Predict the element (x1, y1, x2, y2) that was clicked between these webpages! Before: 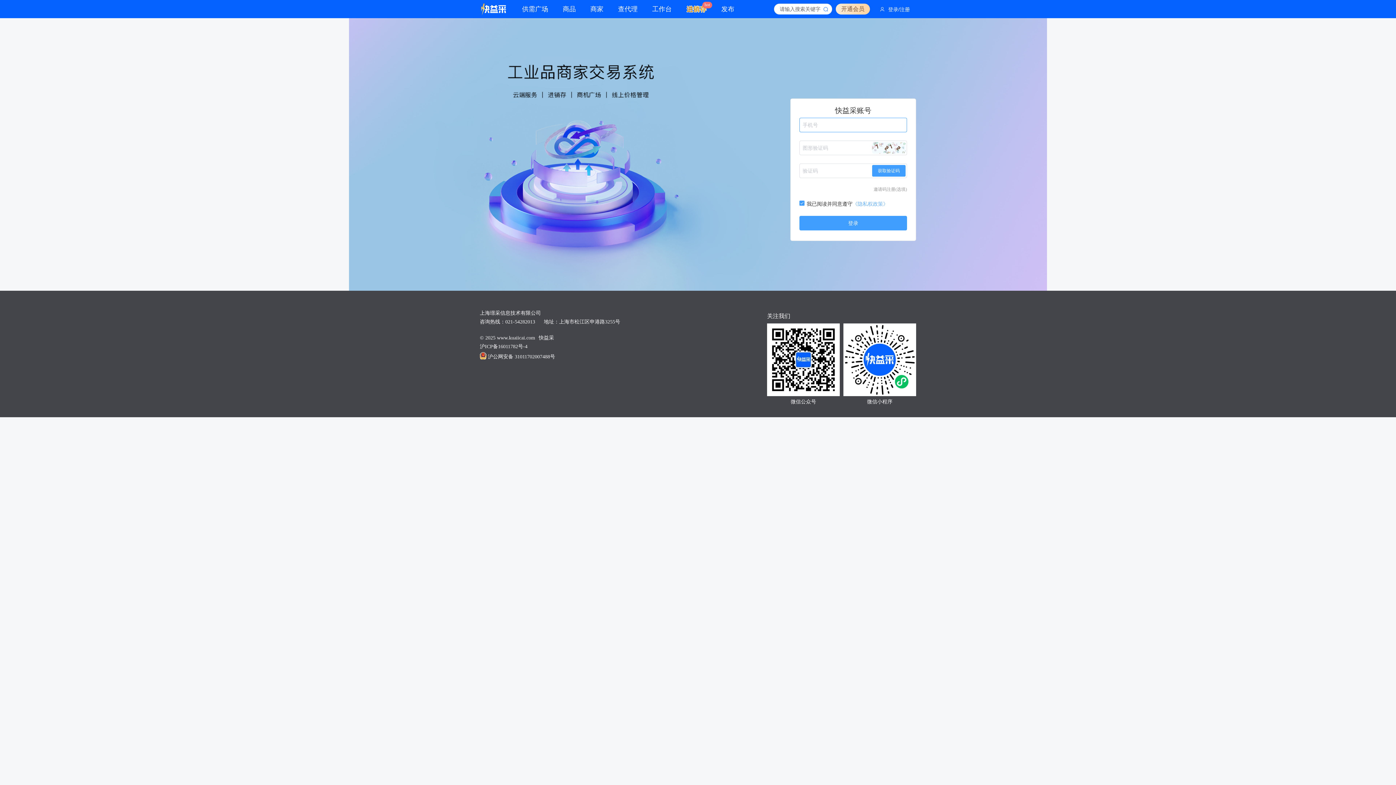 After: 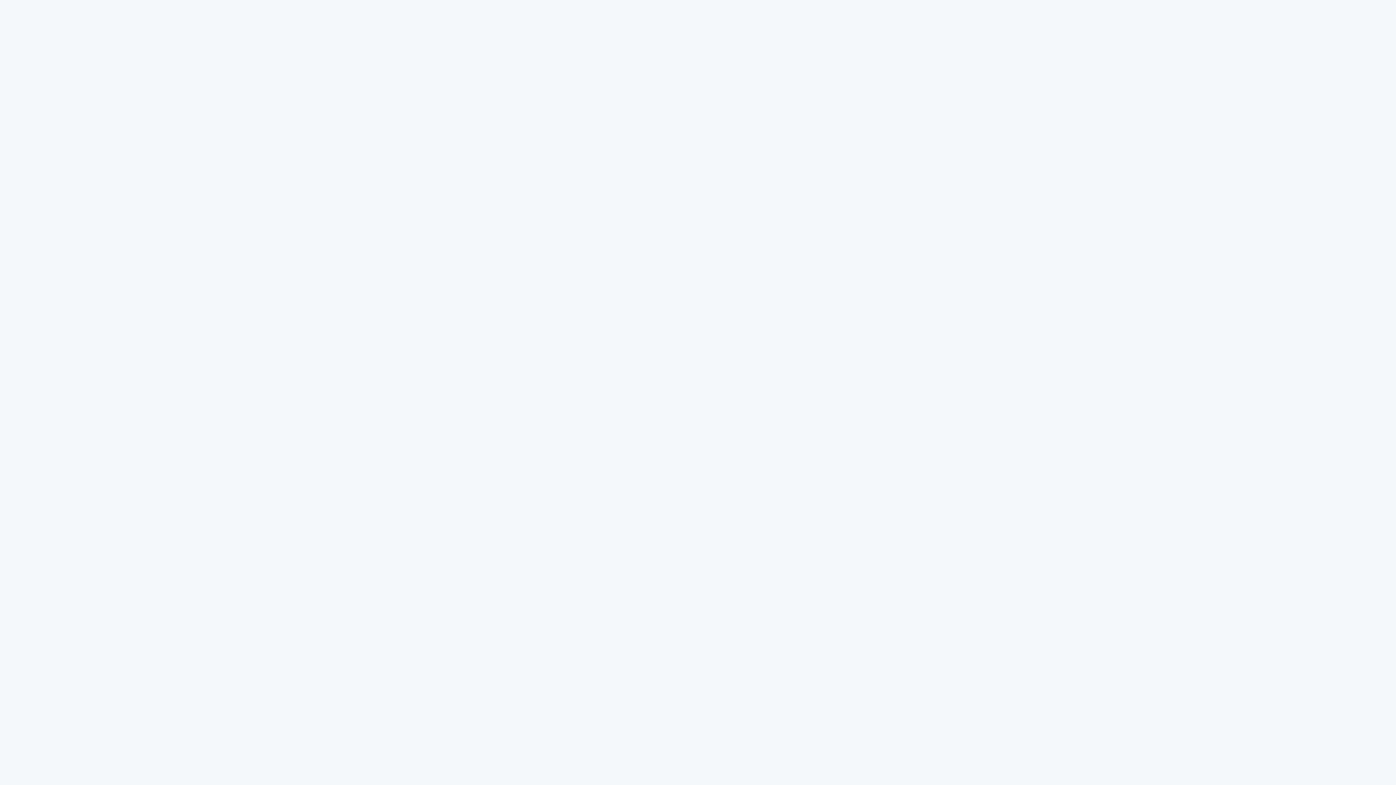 Action: bbox: (555, 0, 583, 18) label: 商品